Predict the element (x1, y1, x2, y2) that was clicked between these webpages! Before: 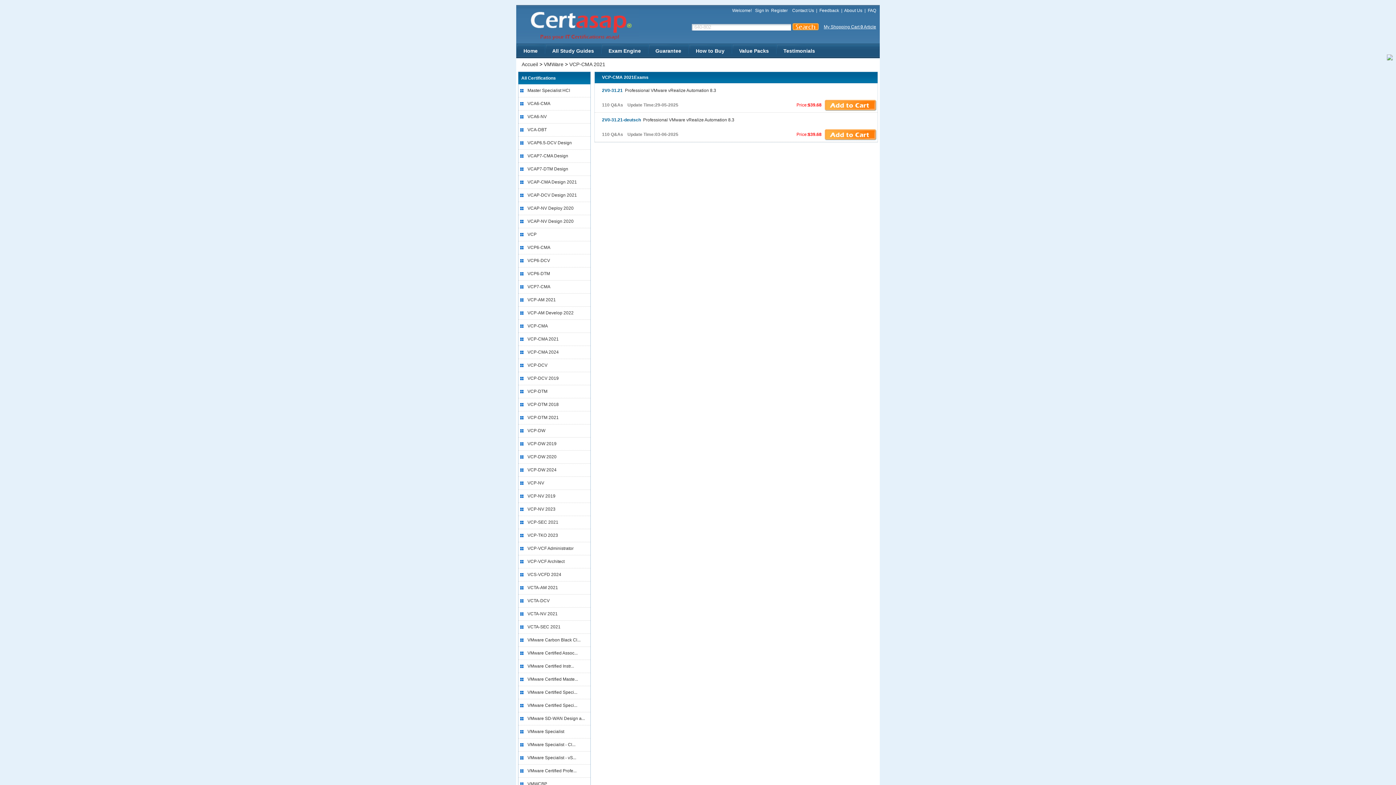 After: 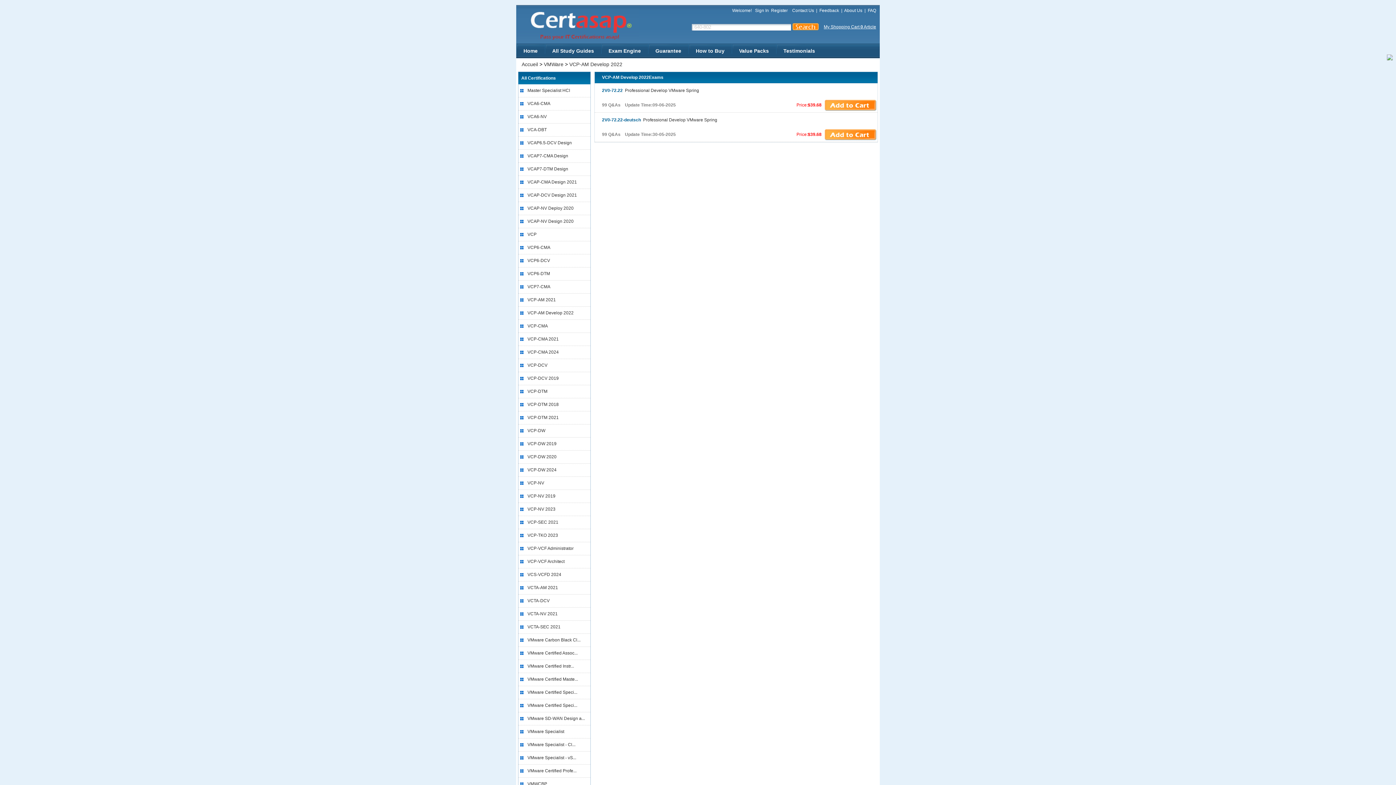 Action: label: VCP-AM Develop 2022 bbox: (527, 306, 590, 319)